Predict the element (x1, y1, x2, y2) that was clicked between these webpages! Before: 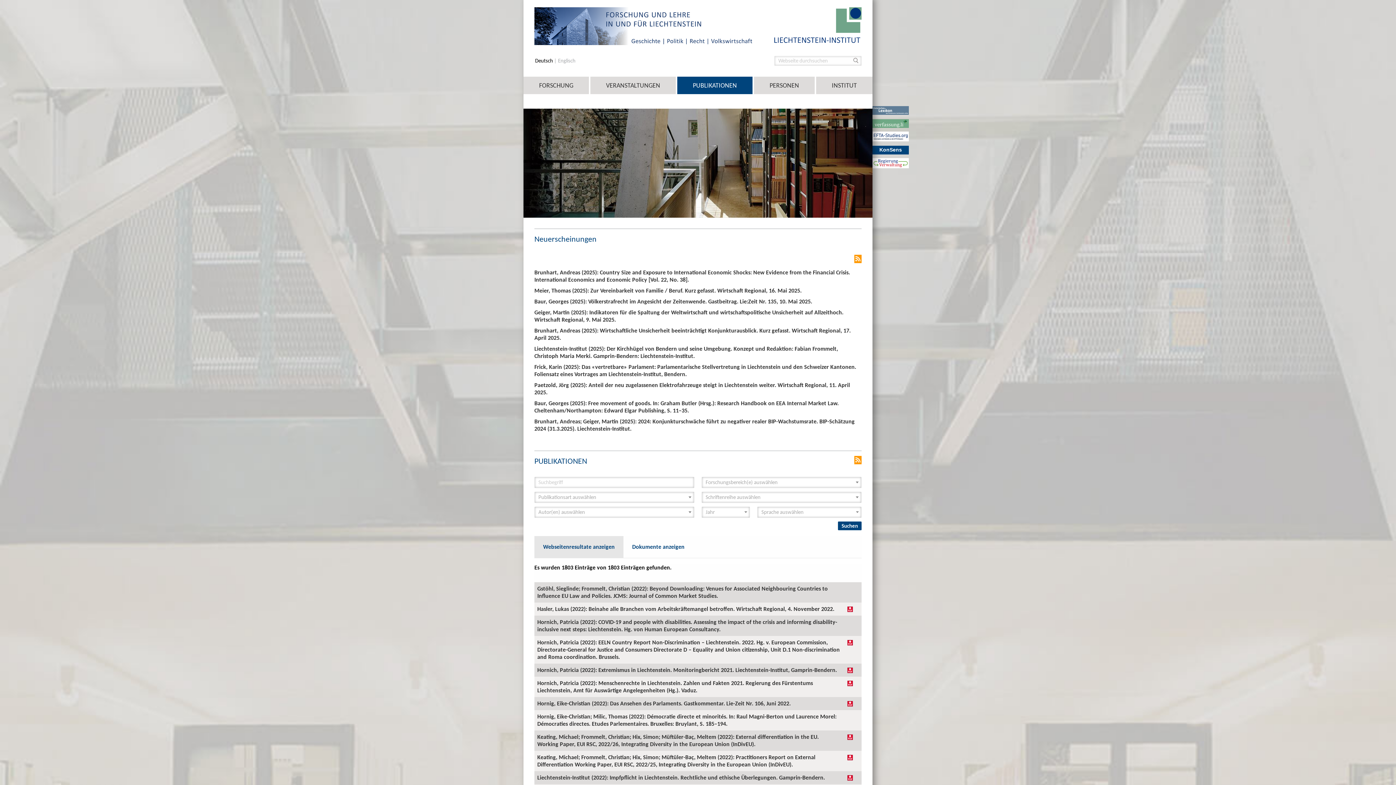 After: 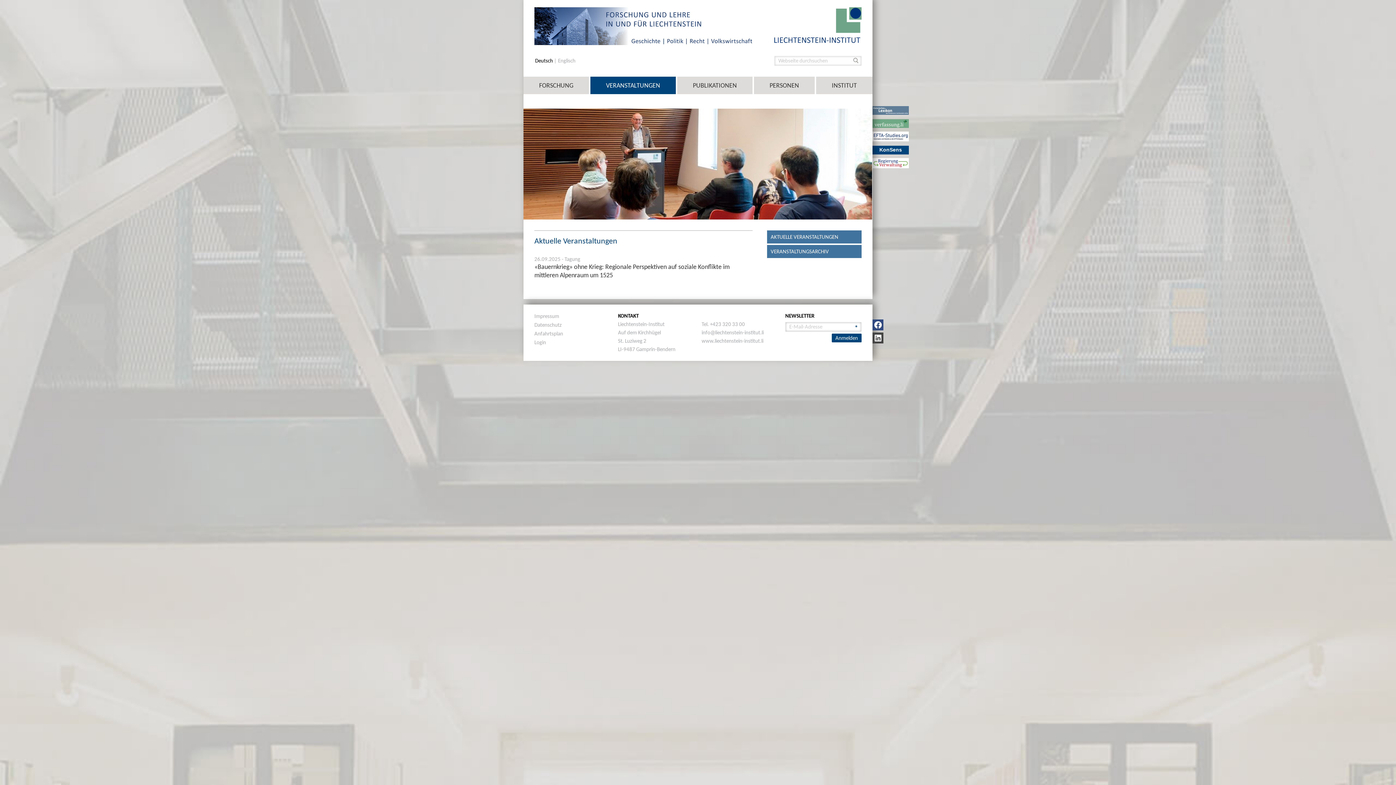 Action: label: VERANSTALTUNGEN bbox: (590, 76, 676, 94)